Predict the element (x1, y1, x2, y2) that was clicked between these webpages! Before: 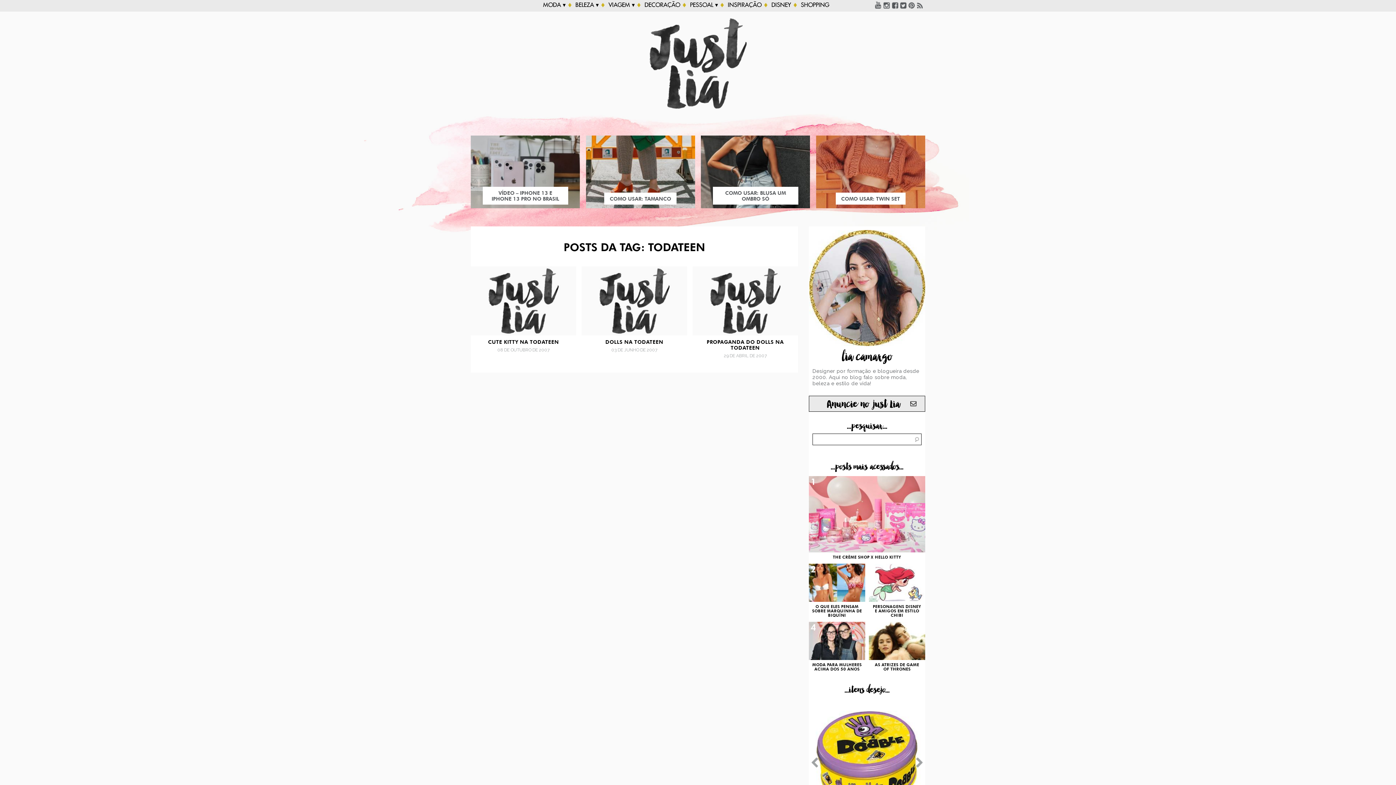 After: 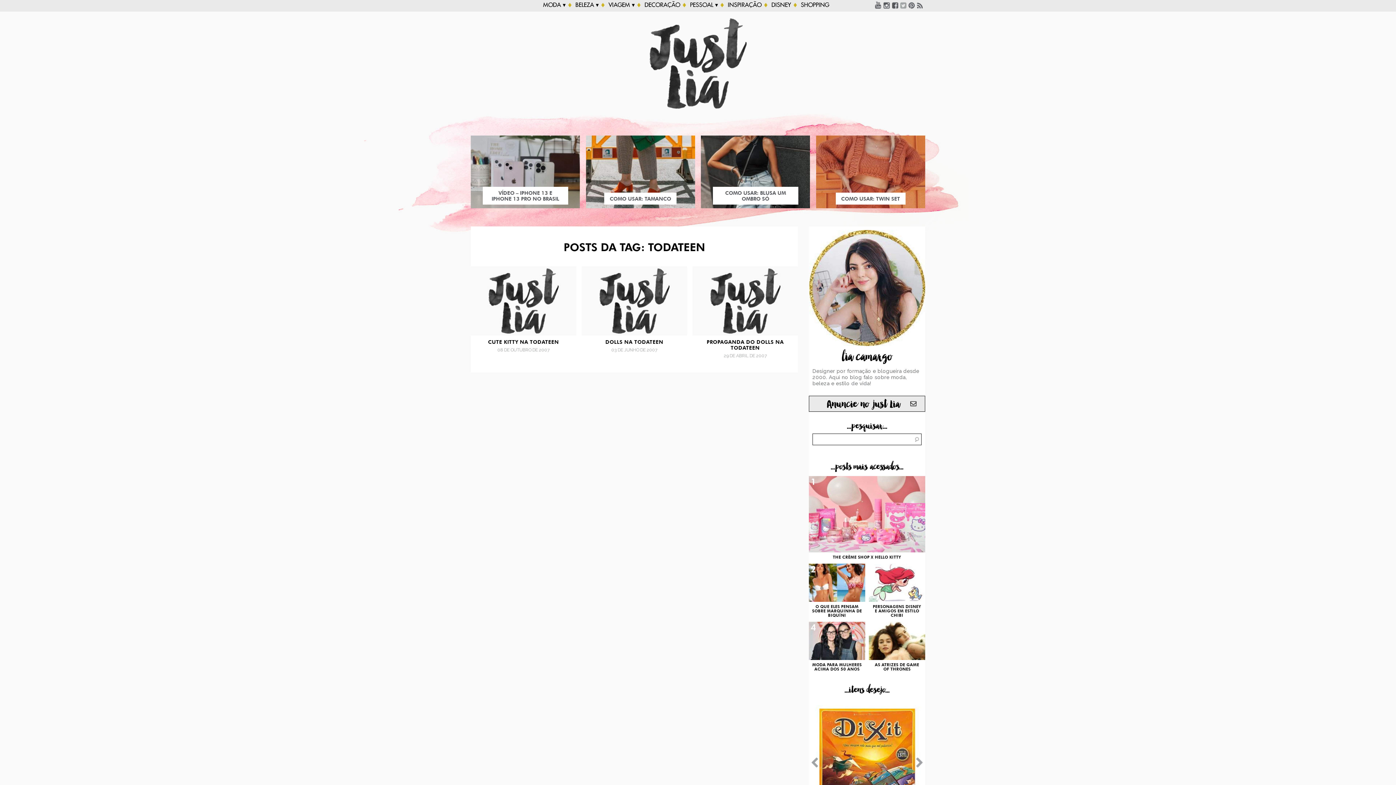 Action: label: Twitter bbox: (900, 1, 906, 8)